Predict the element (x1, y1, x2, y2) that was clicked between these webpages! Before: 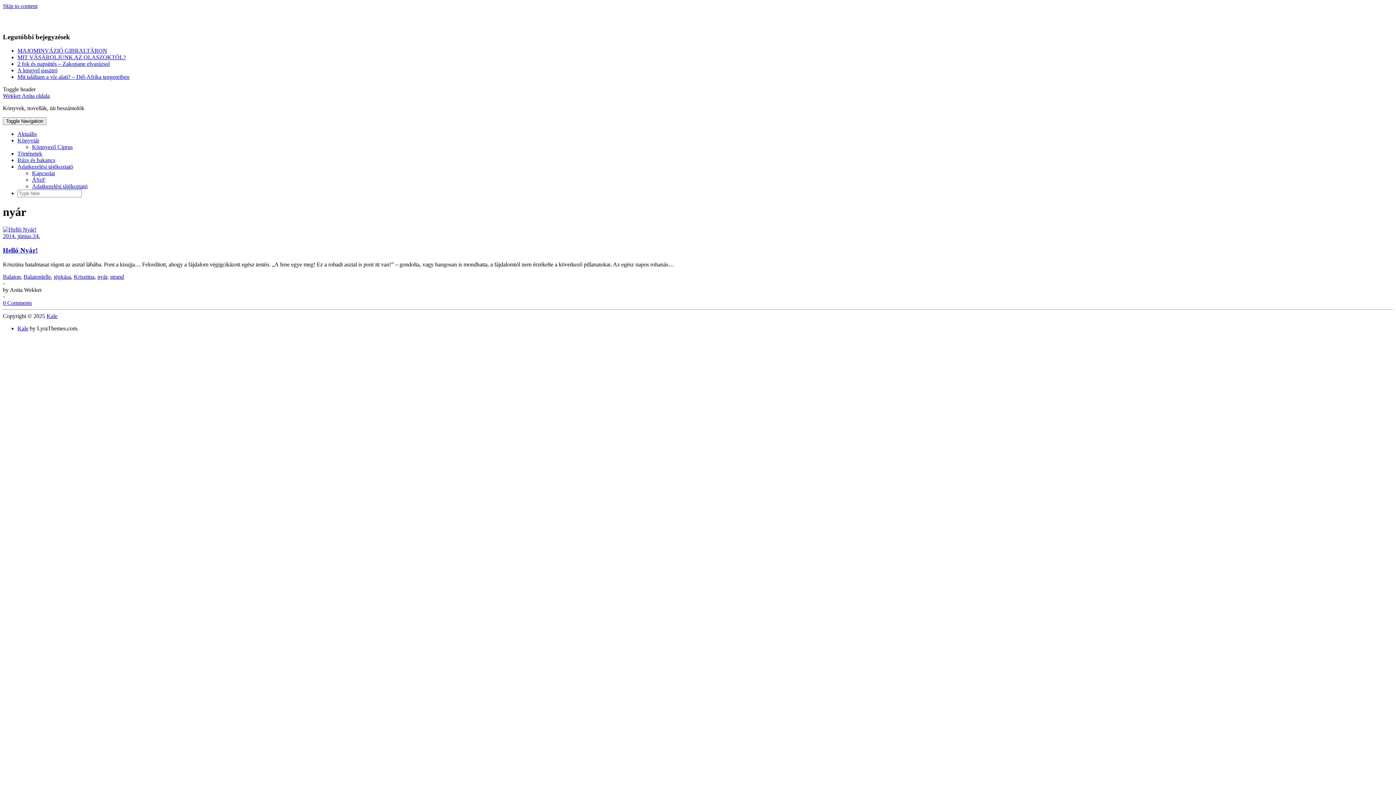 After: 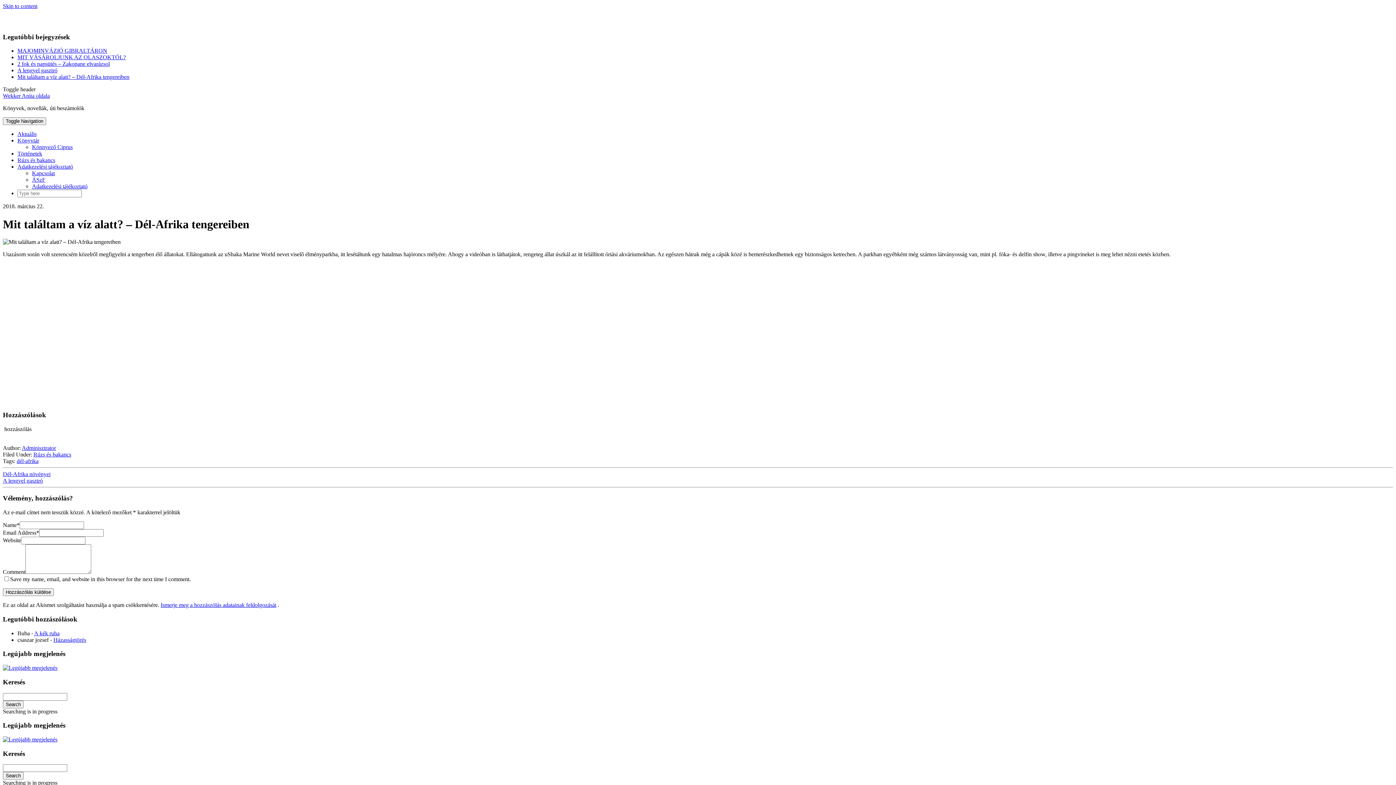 Action: bbox: (17, 73, 129, 80) label: Mit találtam a víz alatt? – Dél-Afrika tengereiben